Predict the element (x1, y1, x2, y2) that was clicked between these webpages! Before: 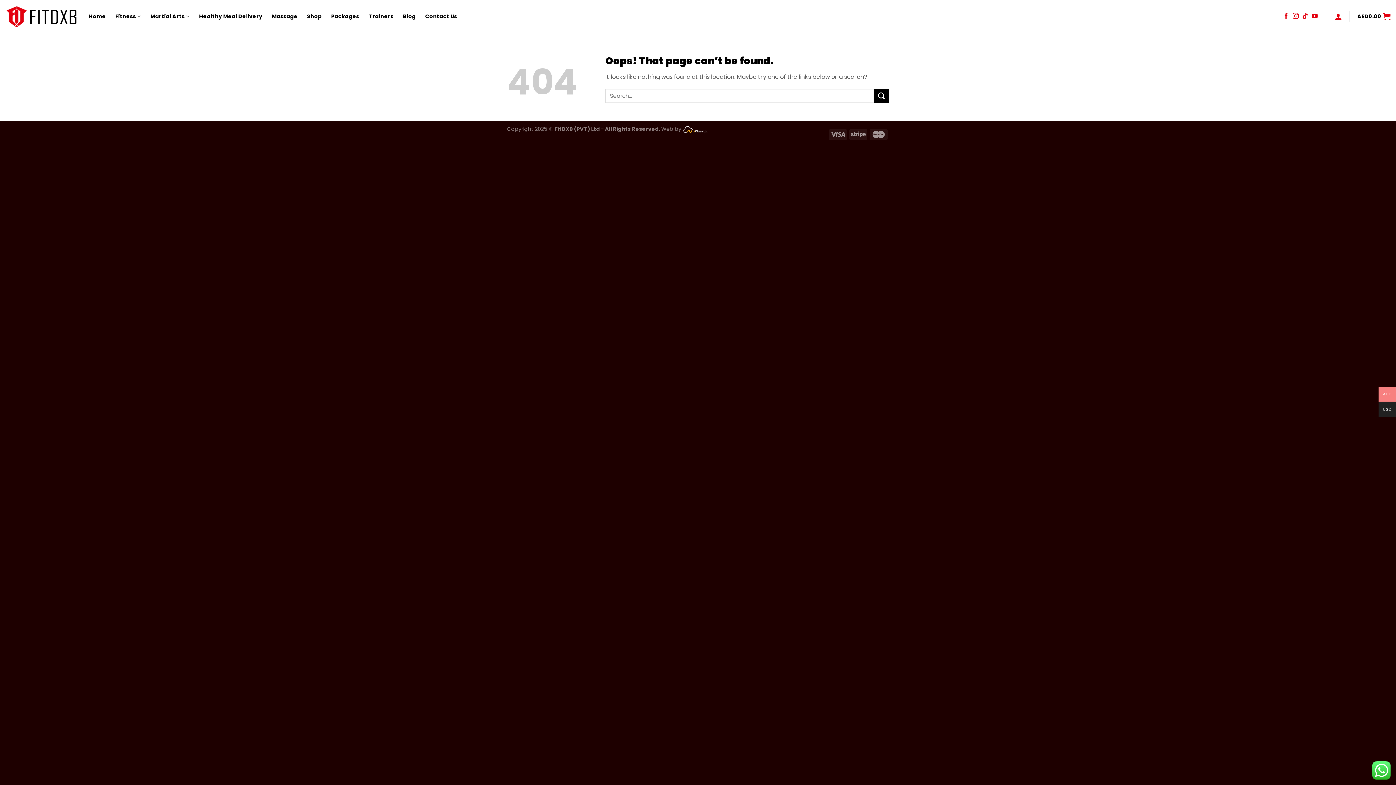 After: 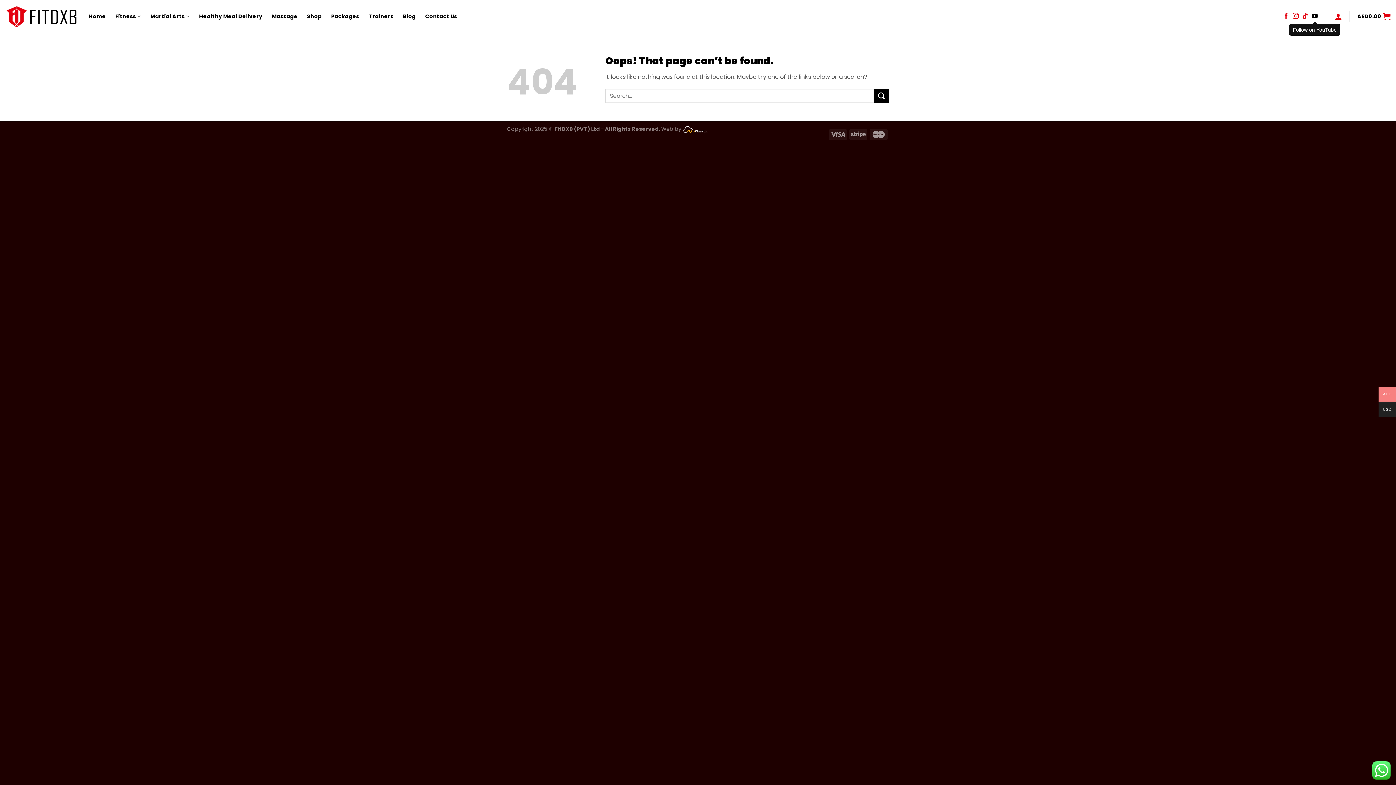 Action: label: Follow on YouTube bbox: (1312, 13, 1317, 19)